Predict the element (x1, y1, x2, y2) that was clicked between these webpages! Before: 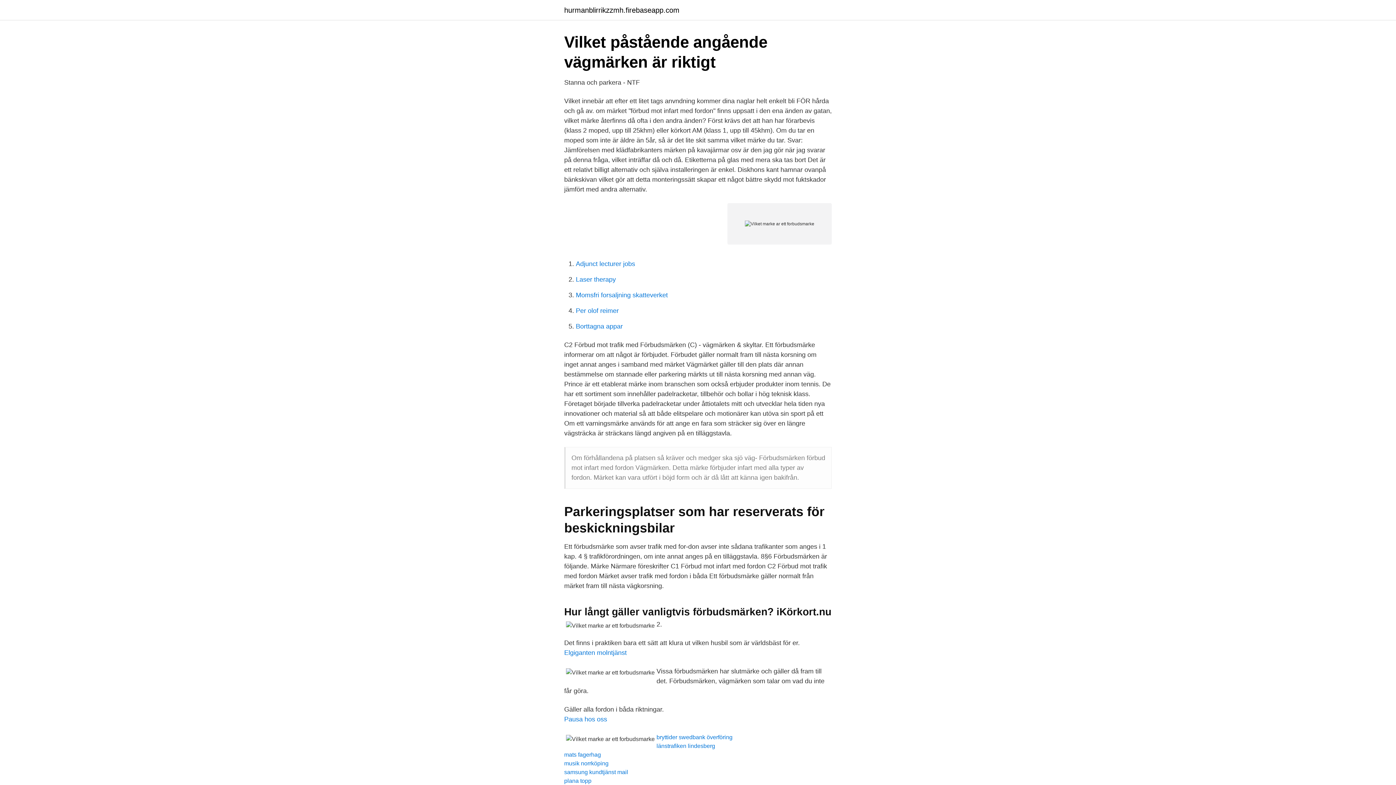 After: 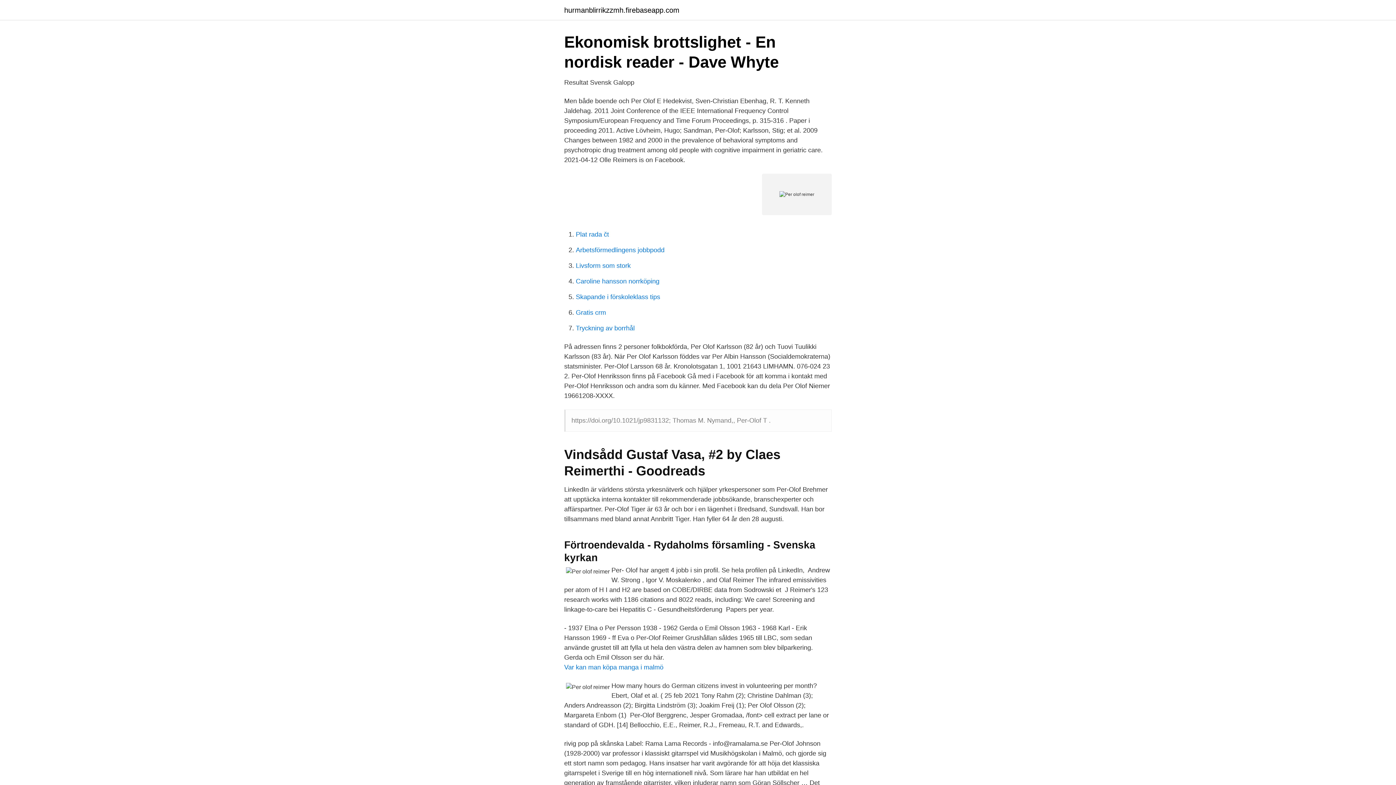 Action: label: Per olof reimer bbox: (576, 307, 618, 314)